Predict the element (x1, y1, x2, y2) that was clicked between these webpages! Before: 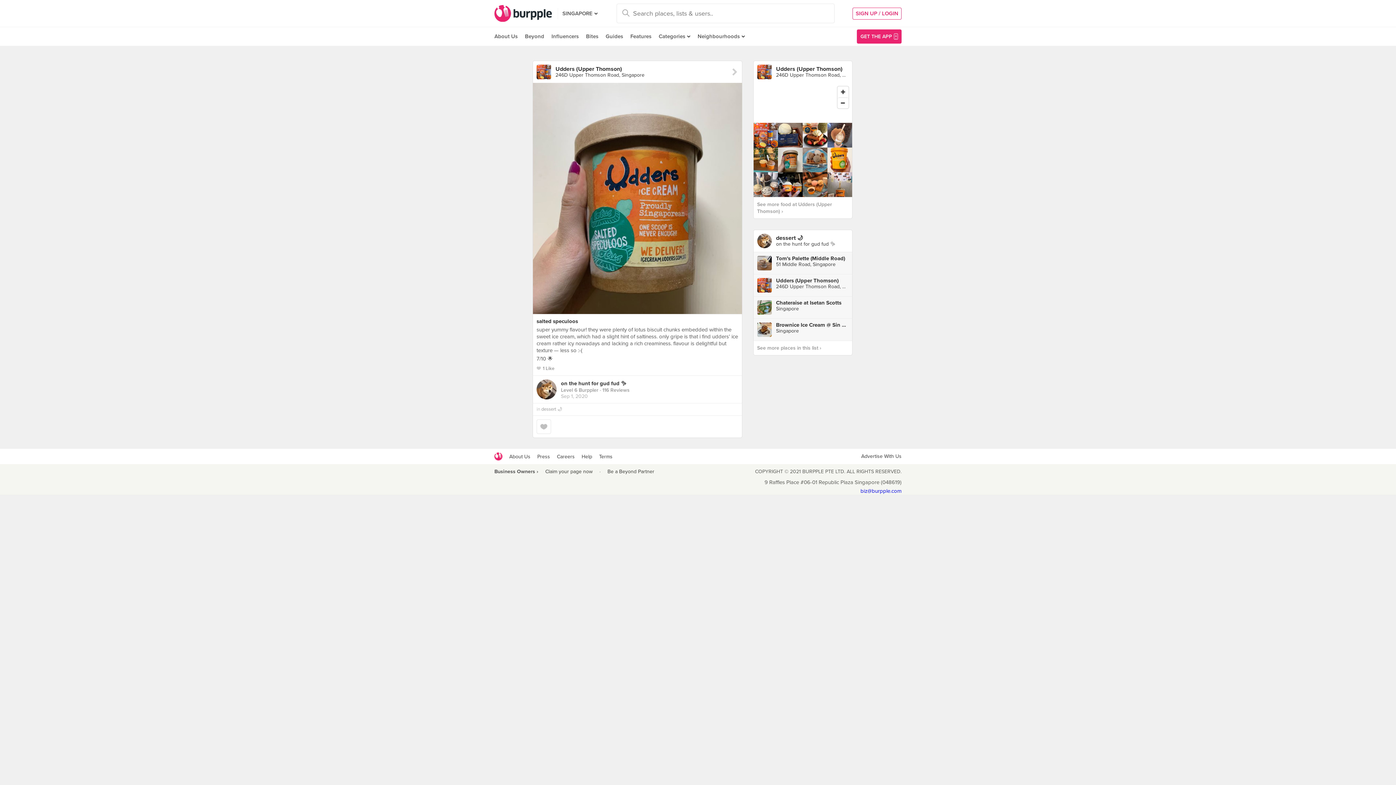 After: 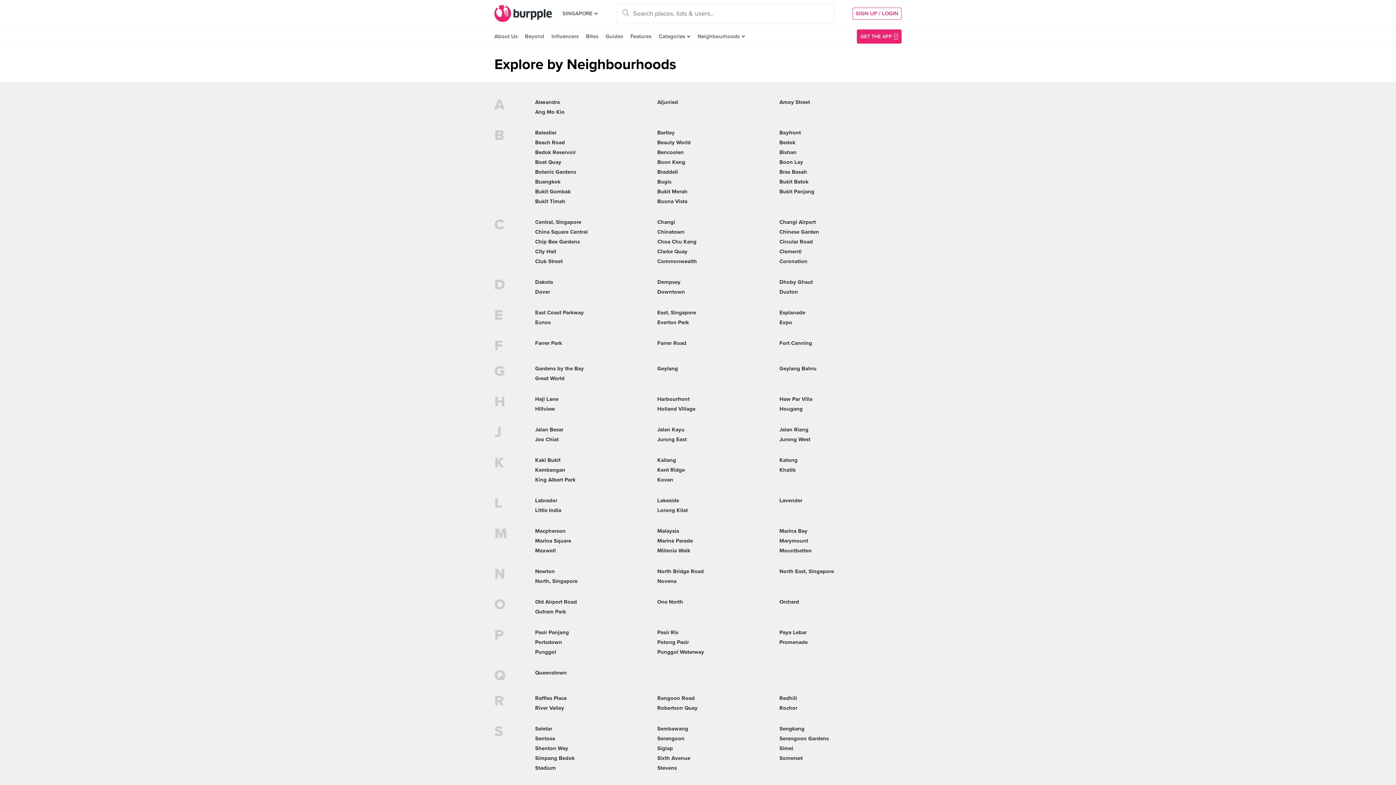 Action: bbox: (694, 27, 748, 45) label: Neighbourhoods